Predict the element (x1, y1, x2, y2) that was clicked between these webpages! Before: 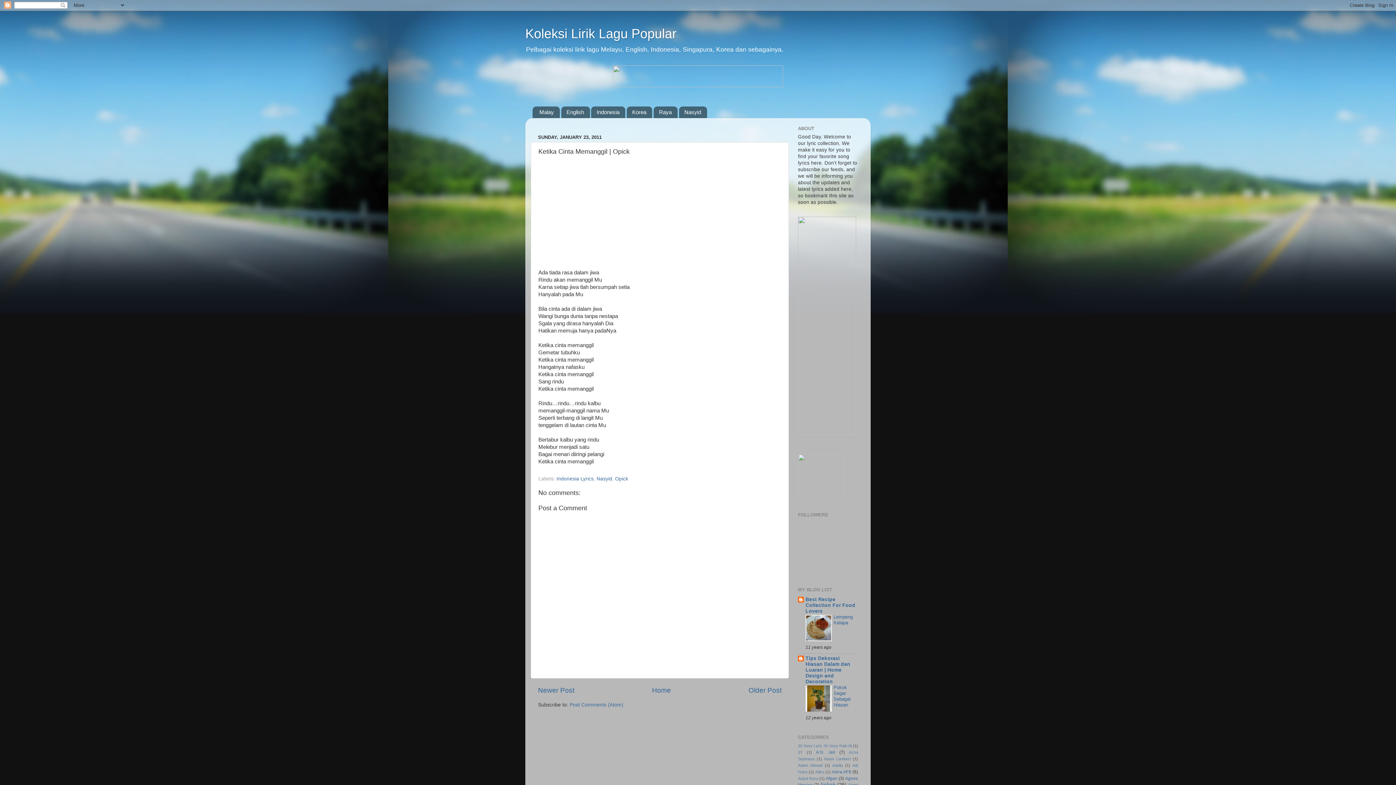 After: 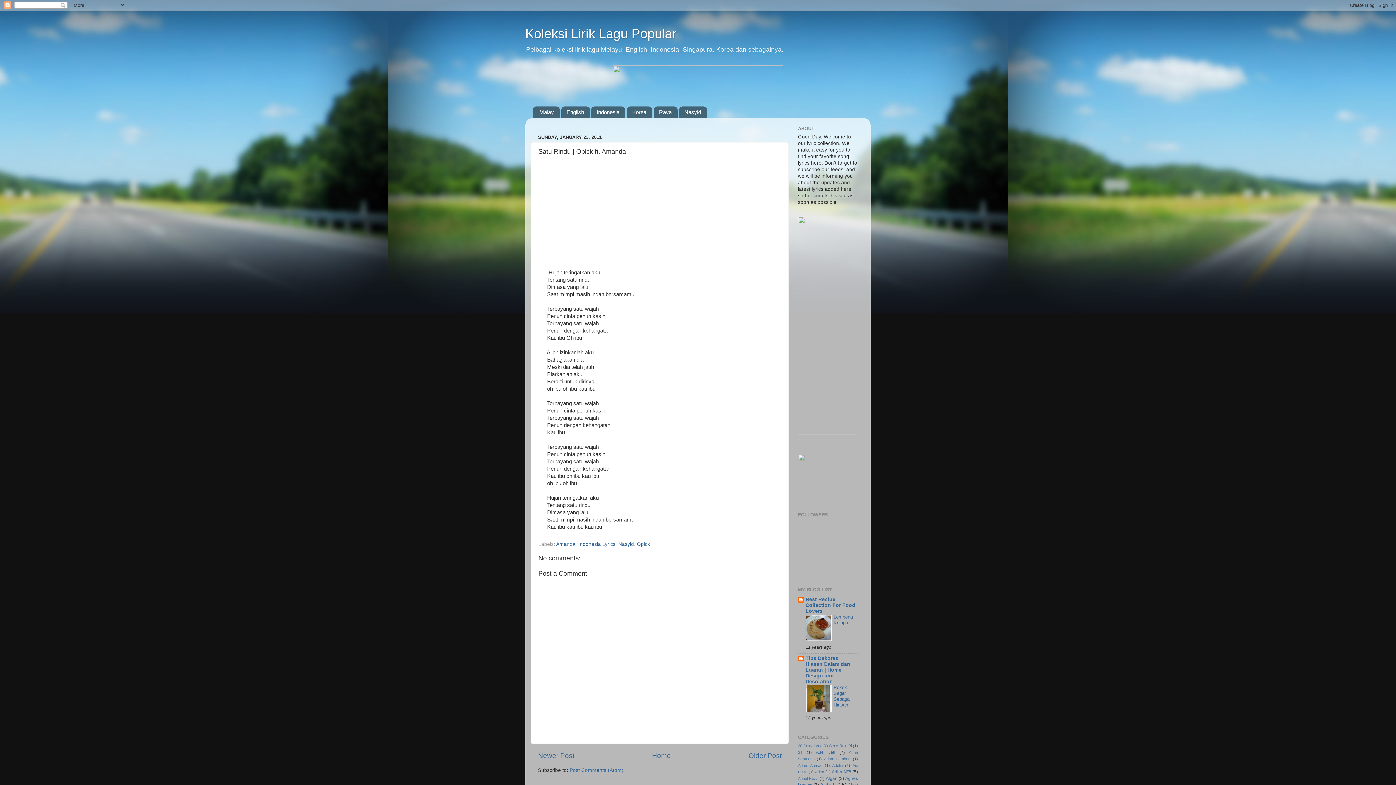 Action: label: Older Post bbox: (748, 686, 781, 694)